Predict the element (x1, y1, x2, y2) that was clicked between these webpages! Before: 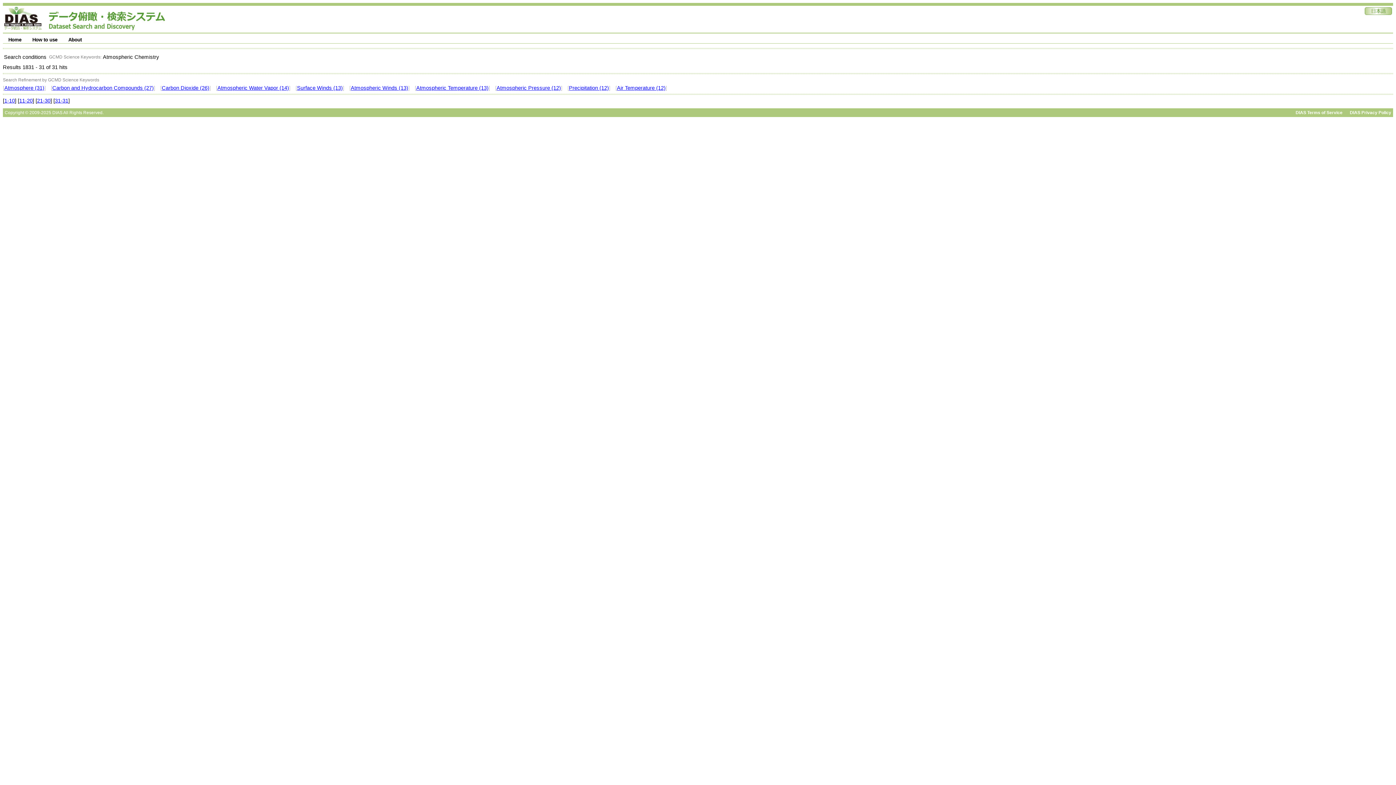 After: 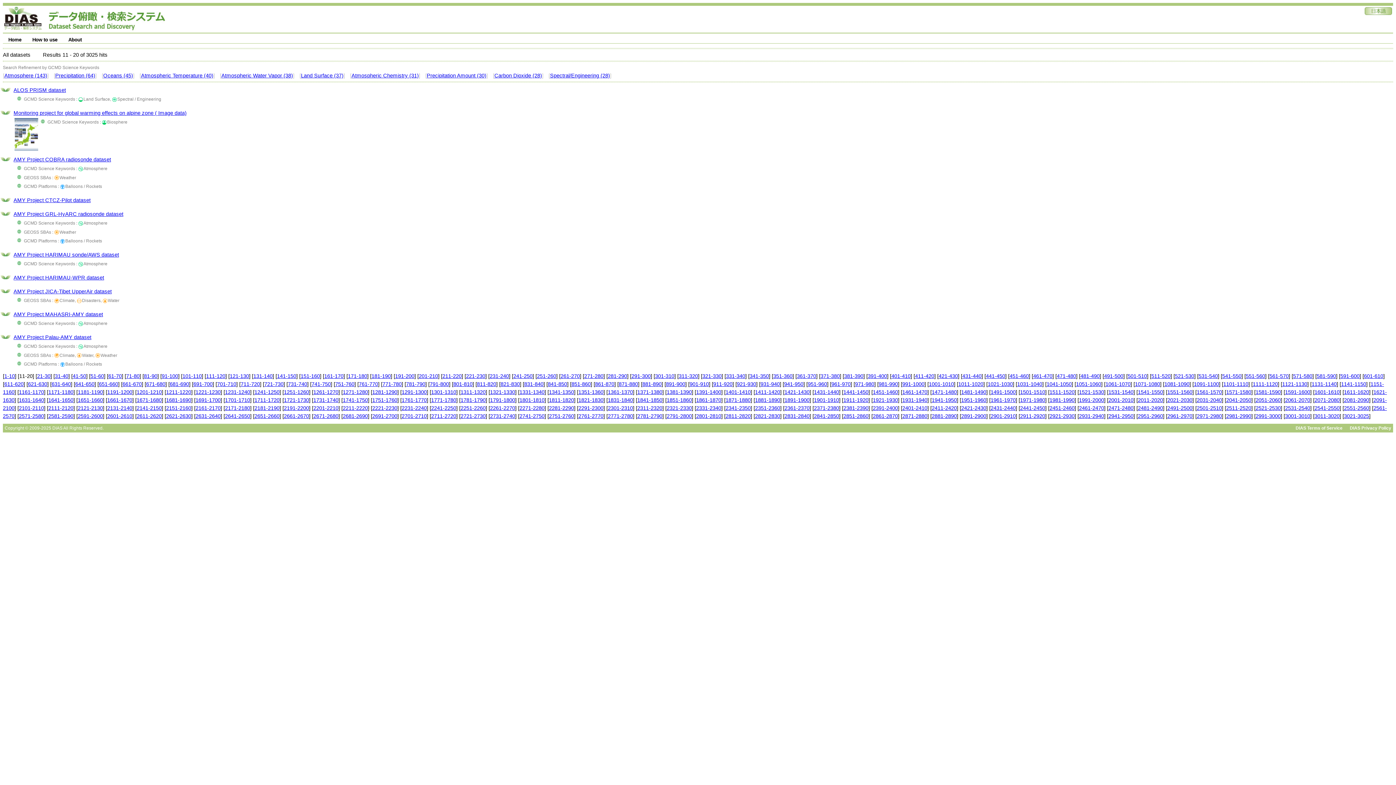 Action: label: 11-20 bbox: (19, 97, 32, 103)